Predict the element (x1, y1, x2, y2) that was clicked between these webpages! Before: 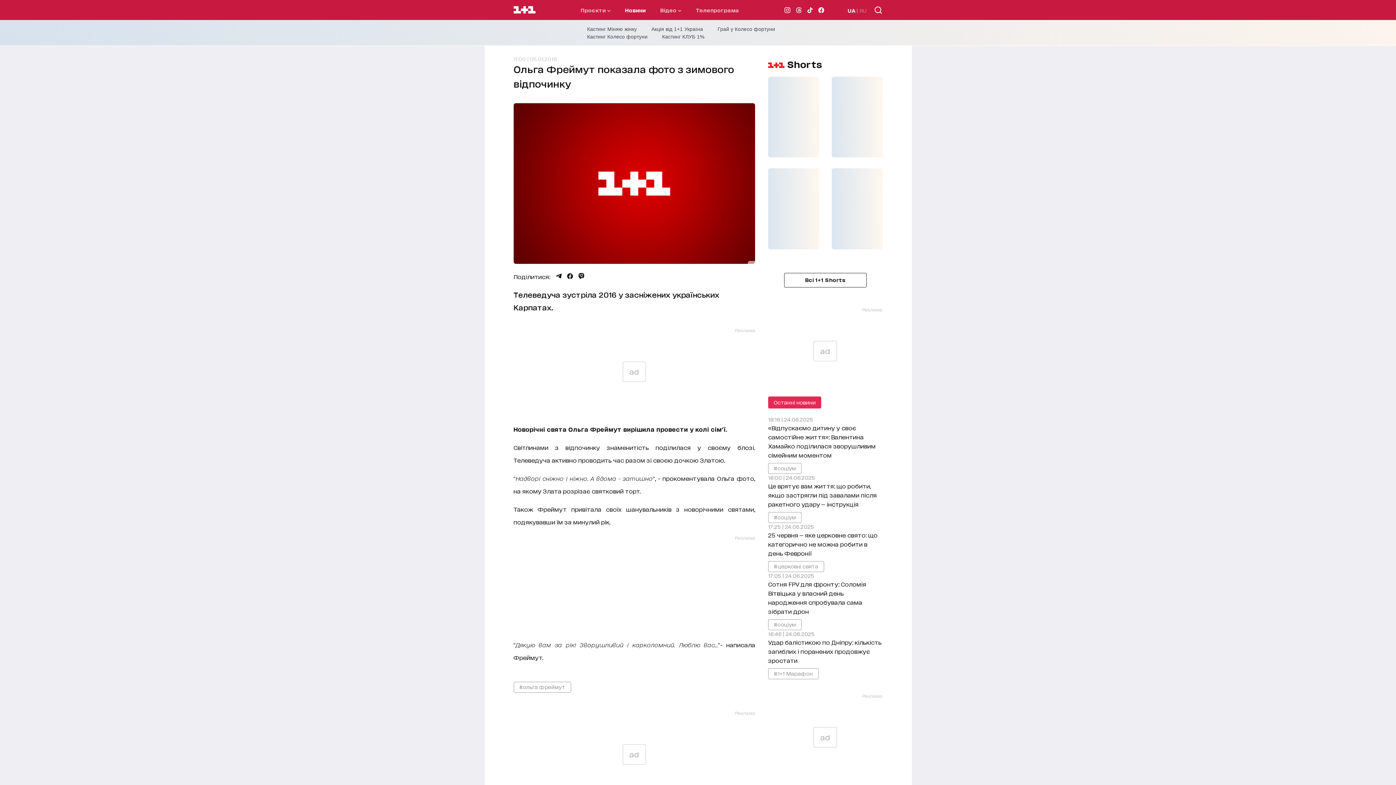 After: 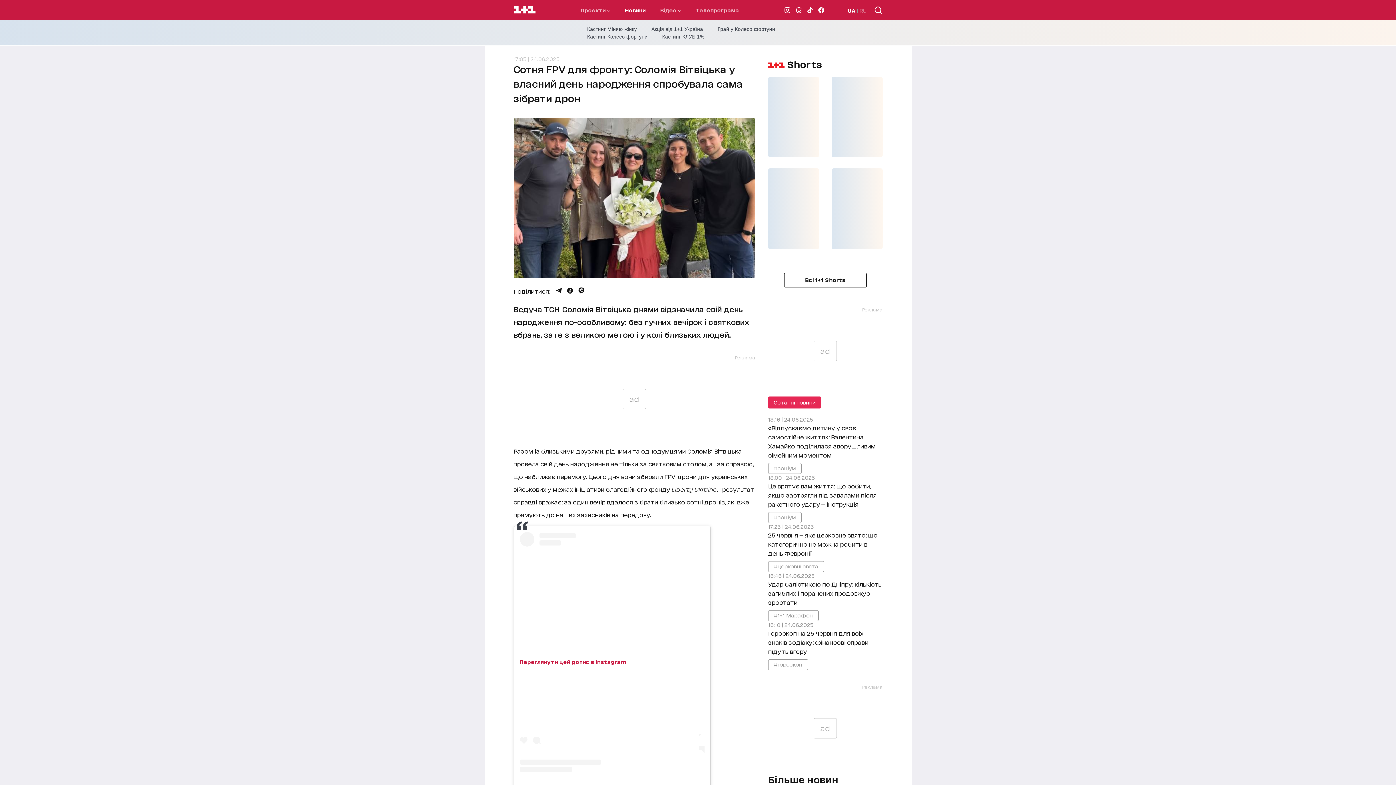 Action: label: 17:05 | 24.06.2025
Сотня FPV для фронту: Соломія Вітвіцька у власний день народження спробувала сама зібрати дрон bbox: (768, 572, 882, 615)